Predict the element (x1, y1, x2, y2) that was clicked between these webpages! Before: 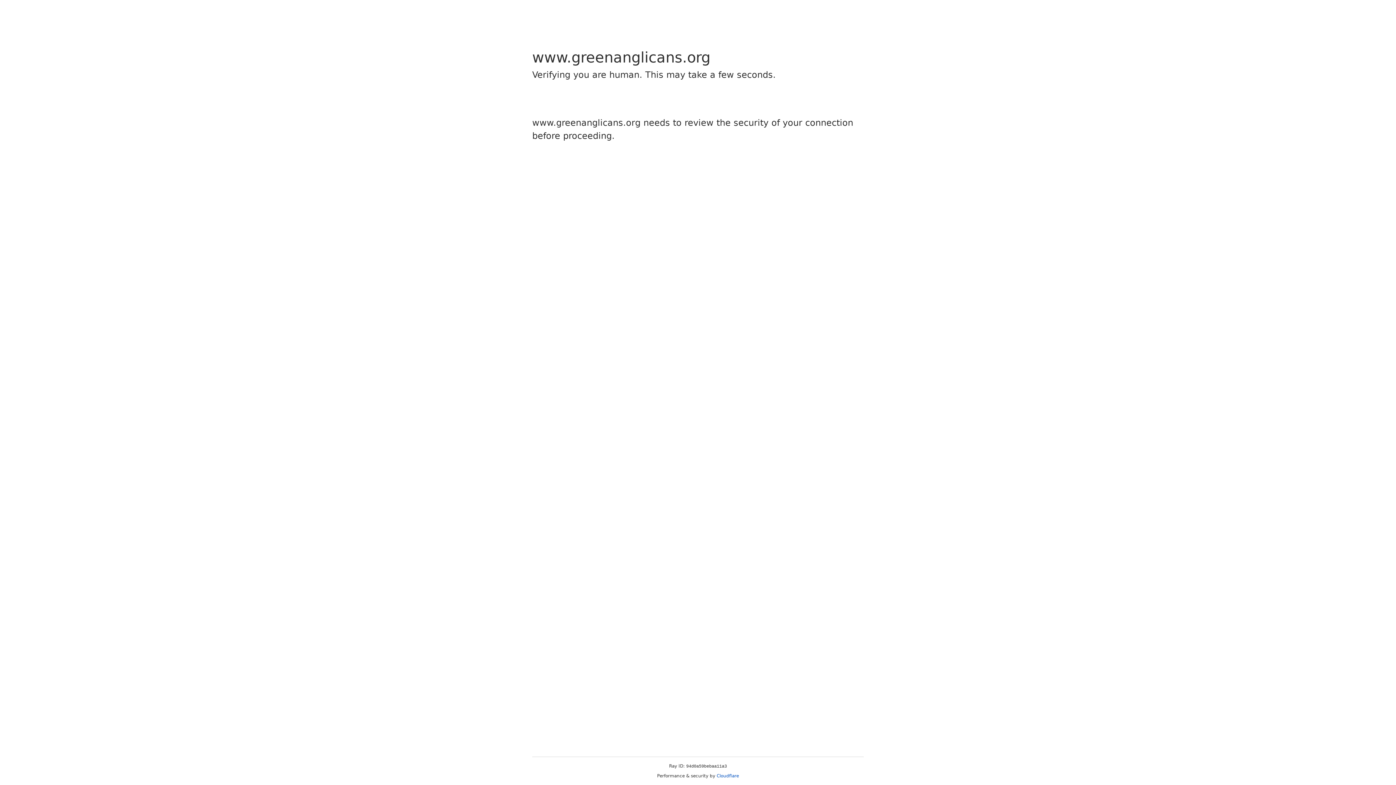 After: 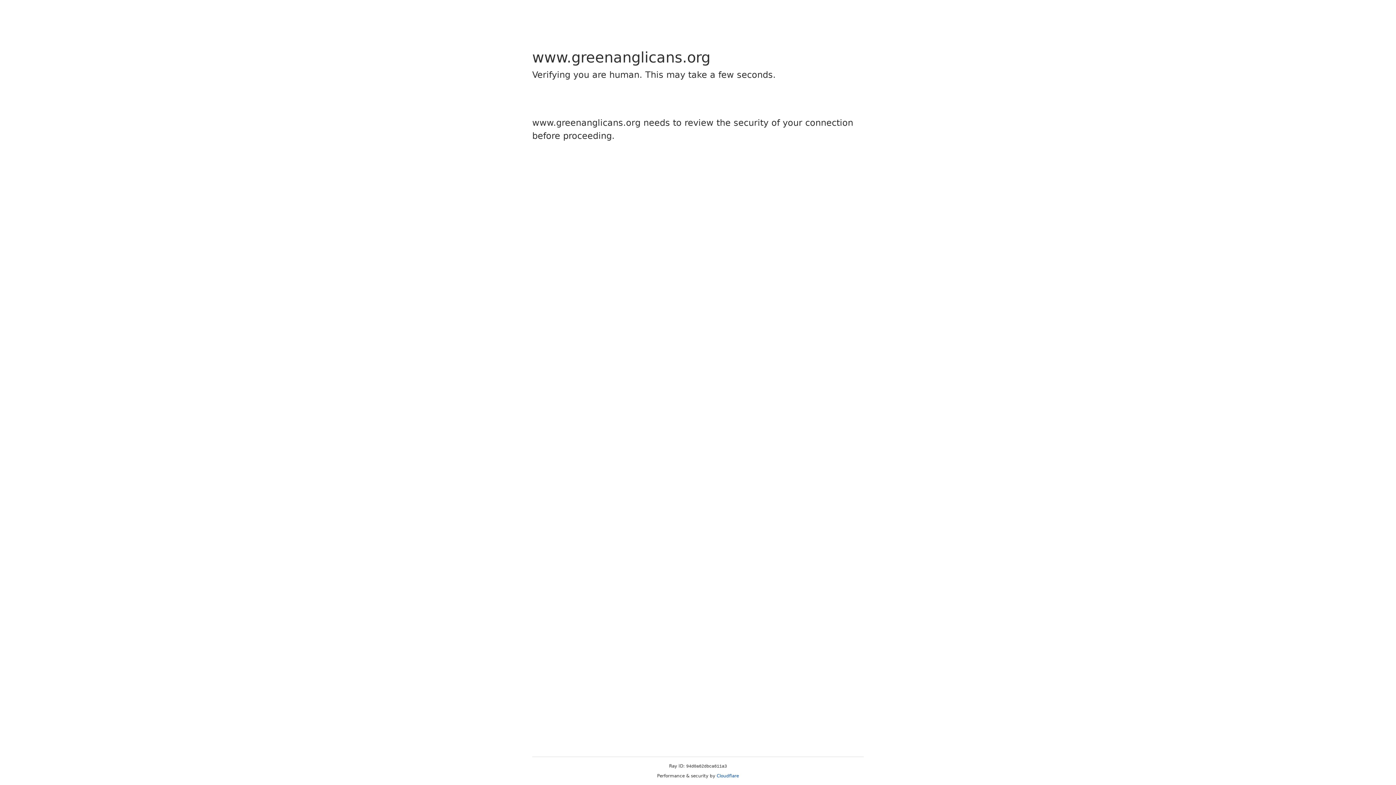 Action: bbox: (716, 773, 739, 778) label: Cloudflare